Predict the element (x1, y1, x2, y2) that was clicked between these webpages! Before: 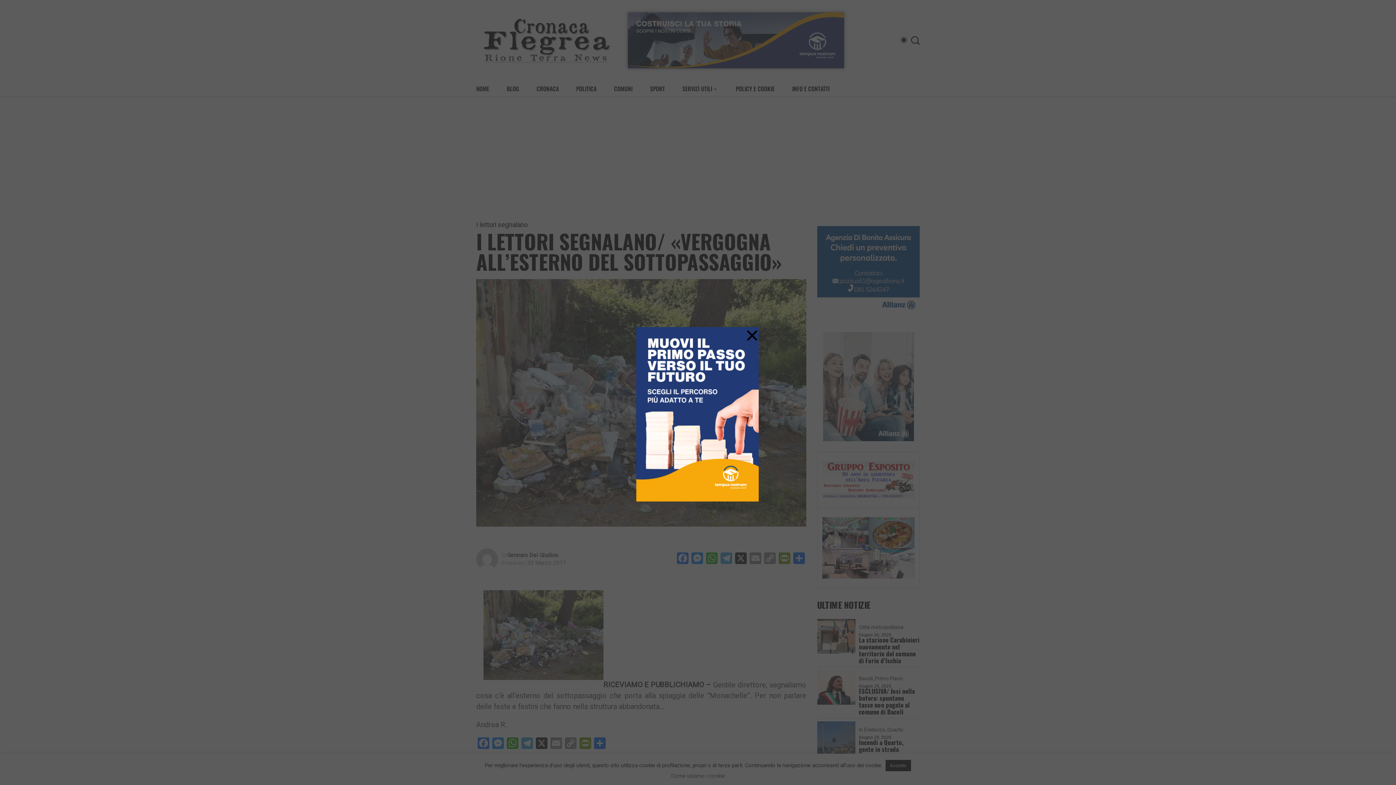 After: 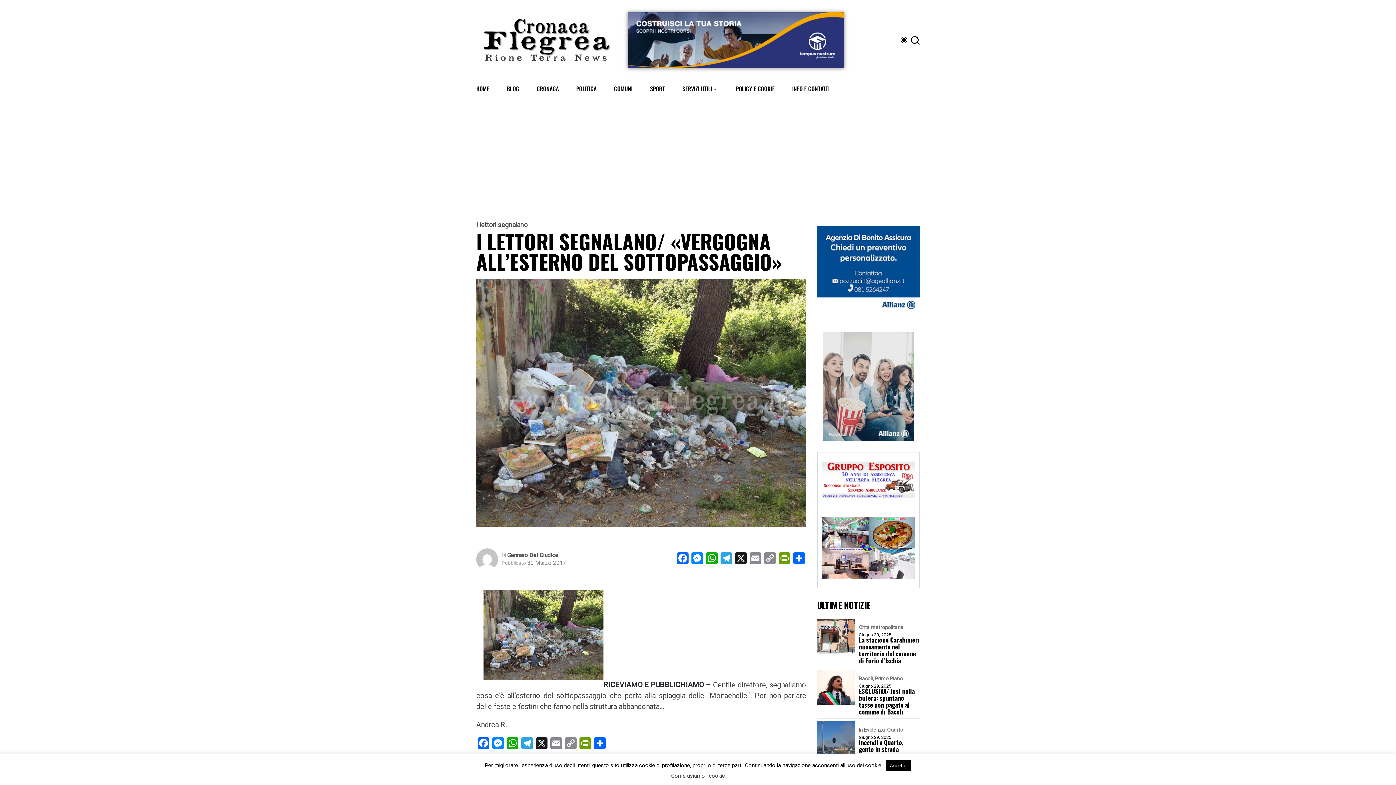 Action: label: × bbox: (745, 318, 759, 352)